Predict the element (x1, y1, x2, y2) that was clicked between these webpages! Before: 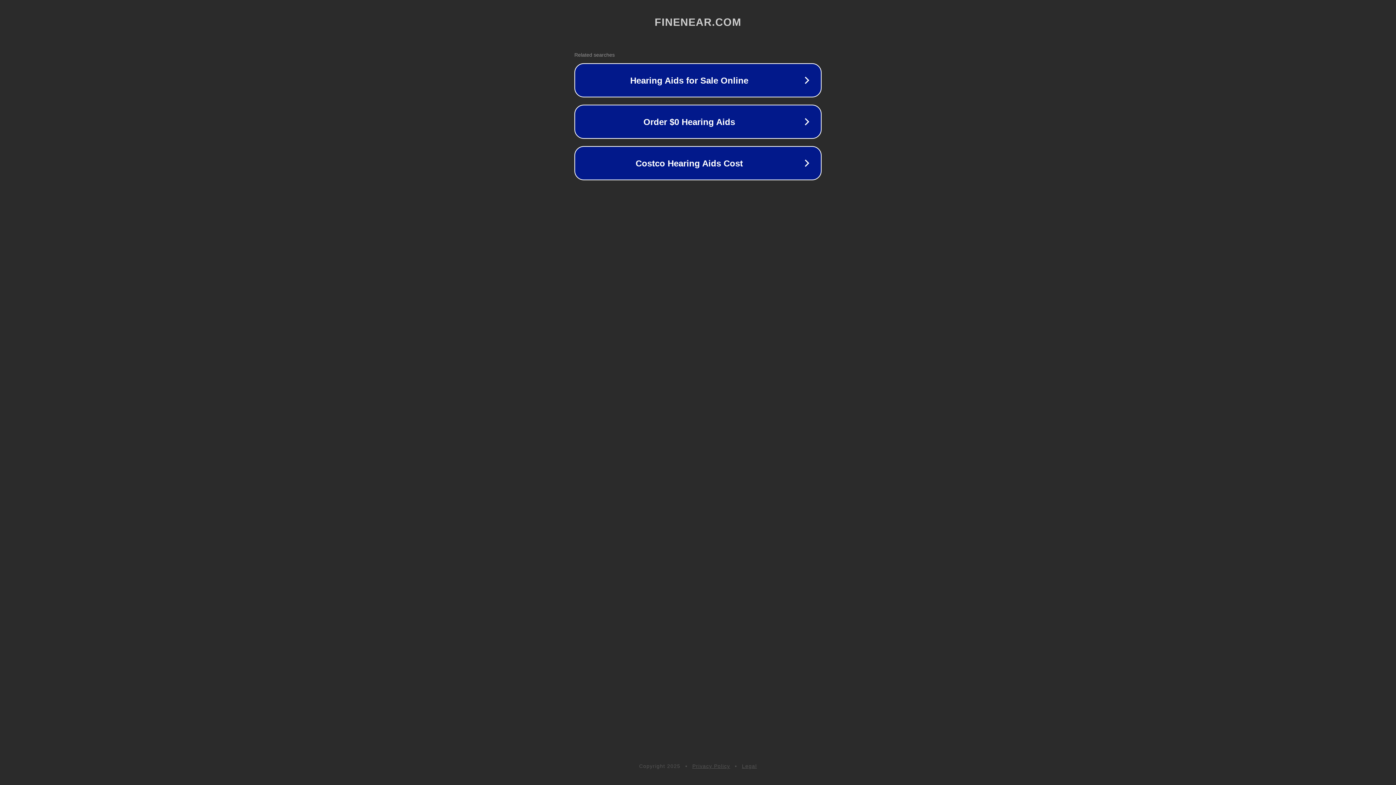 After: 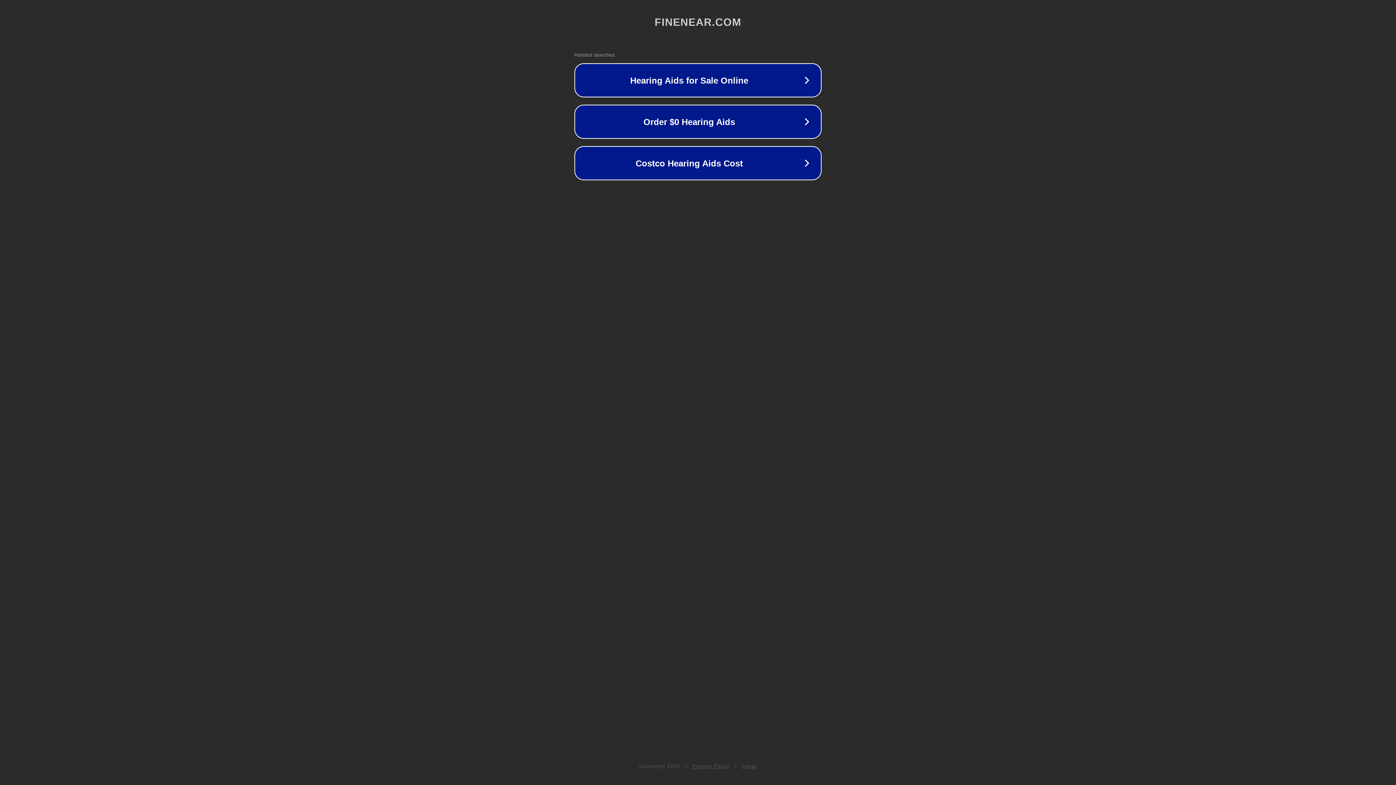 Action: label: Legal bbox: (742, 763, 757, 769)